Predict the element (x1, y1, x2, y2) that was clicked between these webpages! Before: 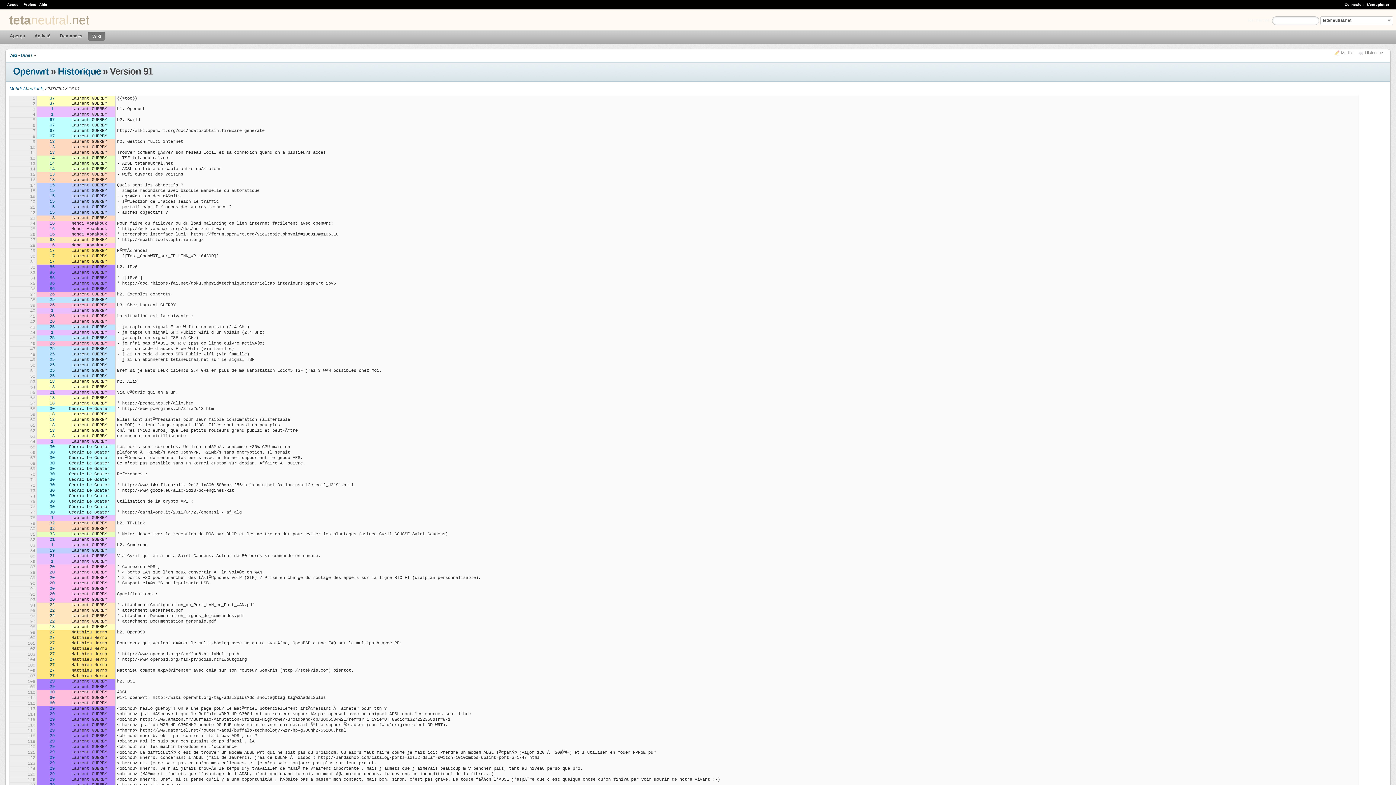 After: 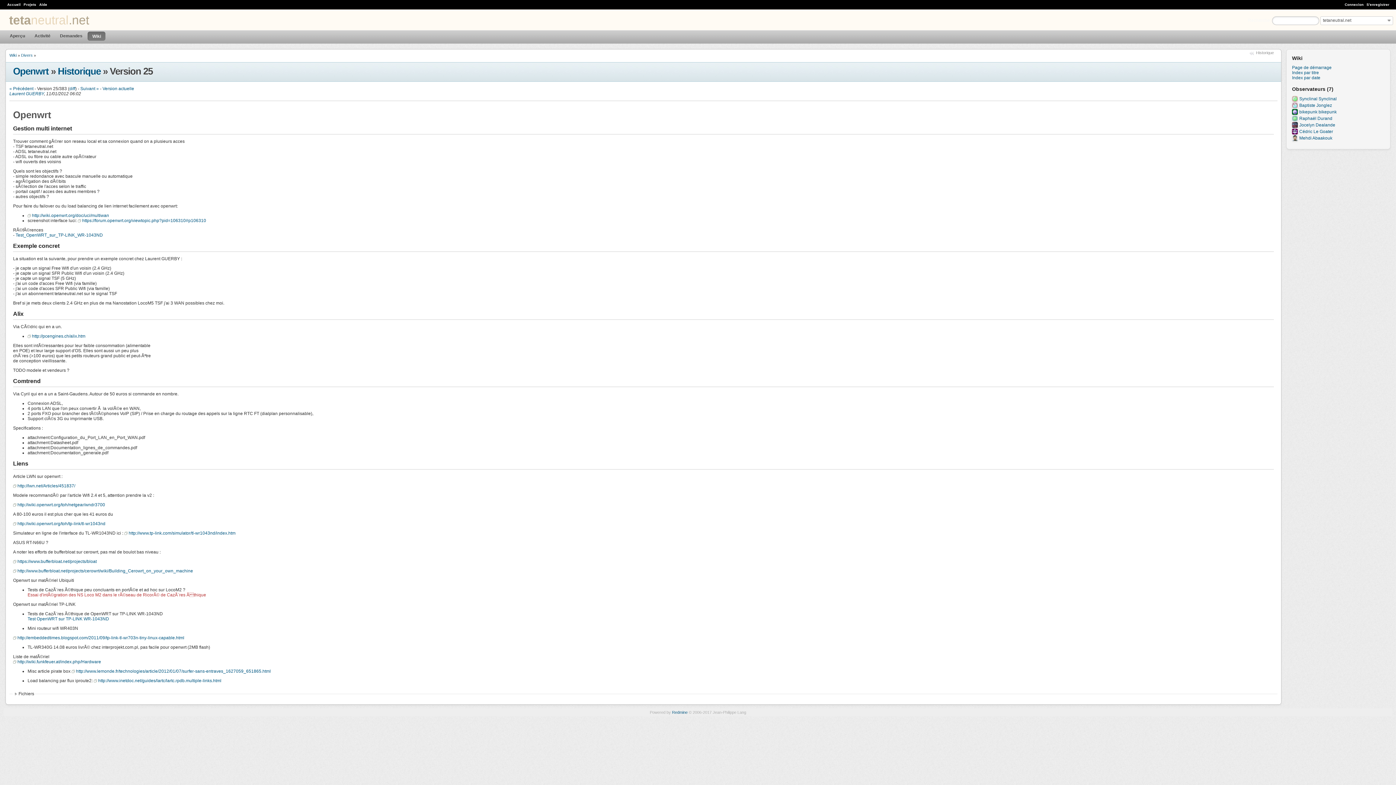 Action: bbox: (49, 297, 54, 302) label: 25